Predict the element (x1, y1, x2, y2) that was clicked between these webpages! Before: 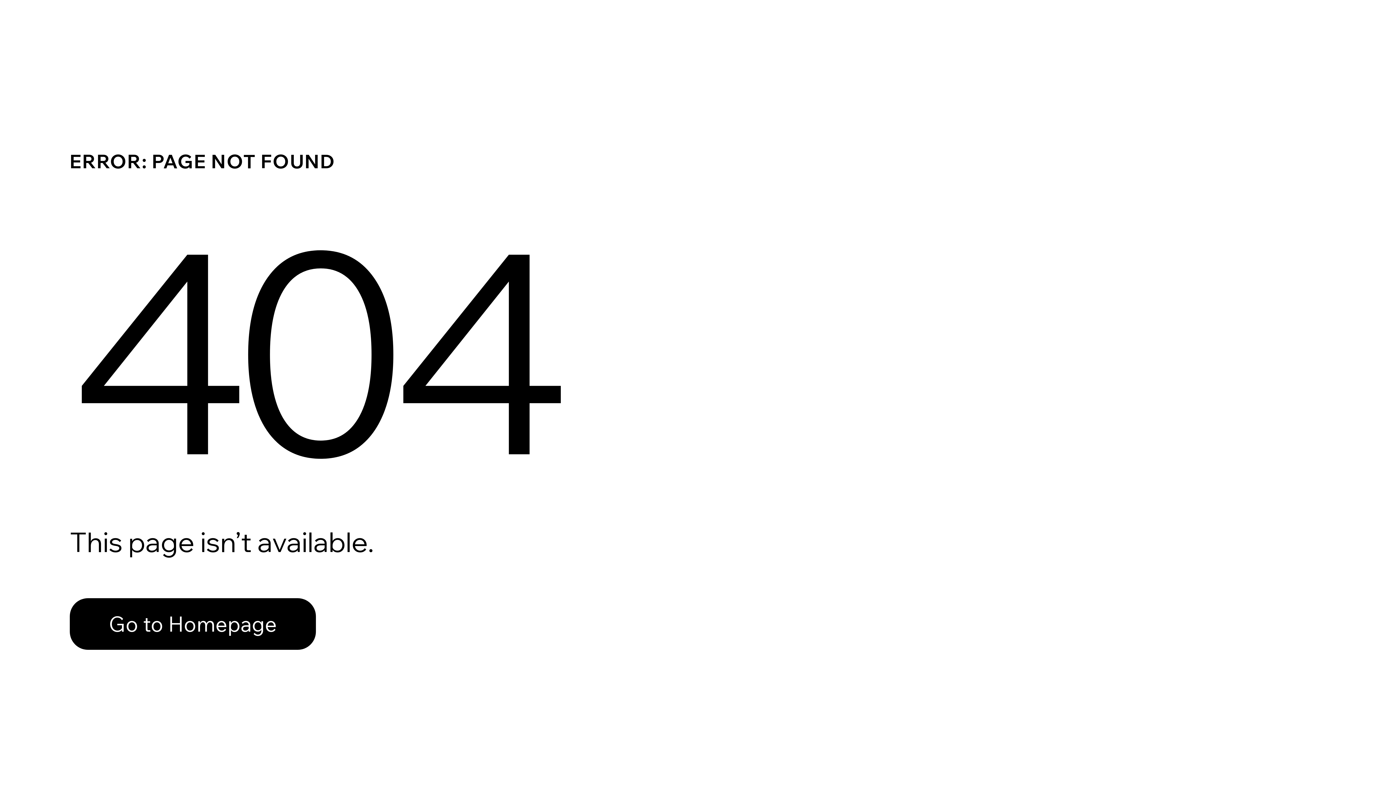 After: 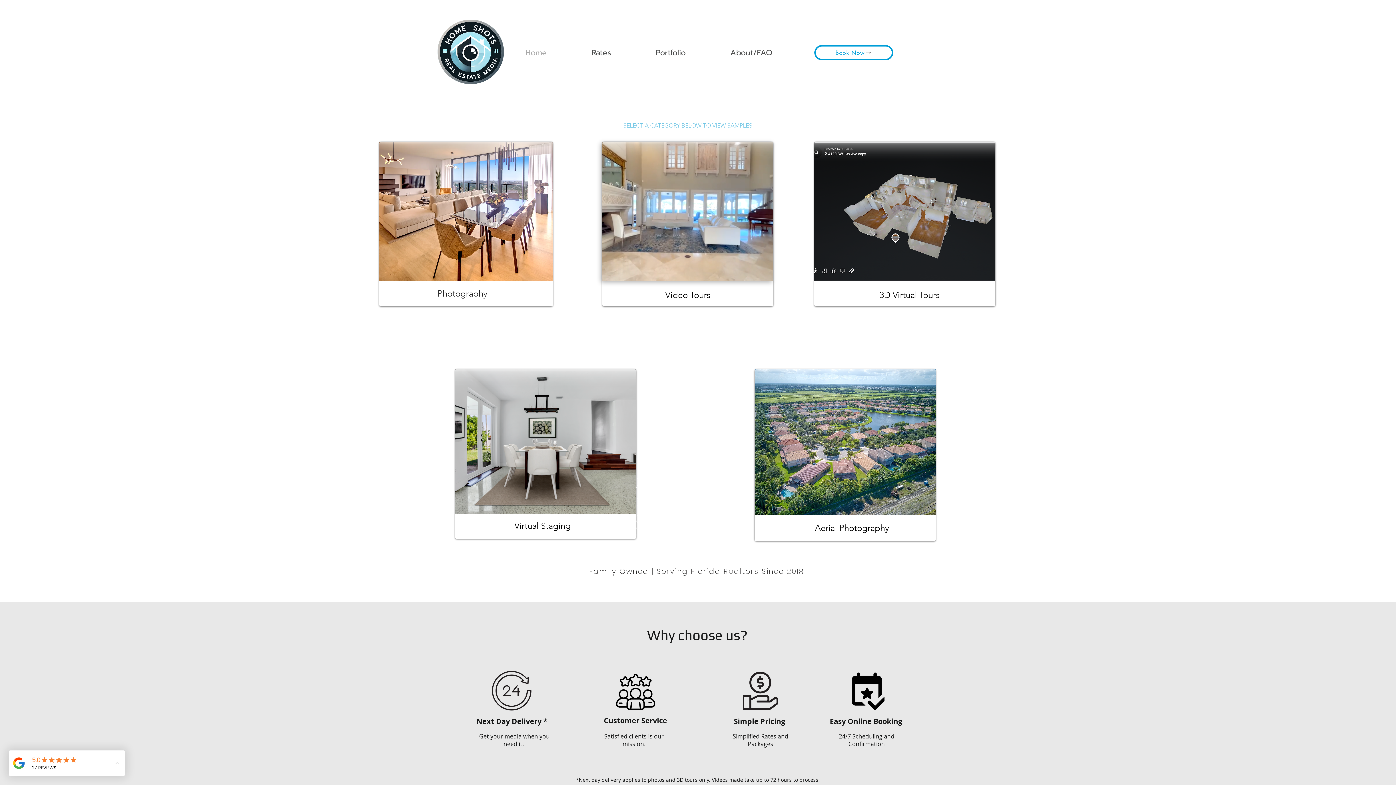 Action: bbox: (69, 598, 316, 650) label: Go to Homepage